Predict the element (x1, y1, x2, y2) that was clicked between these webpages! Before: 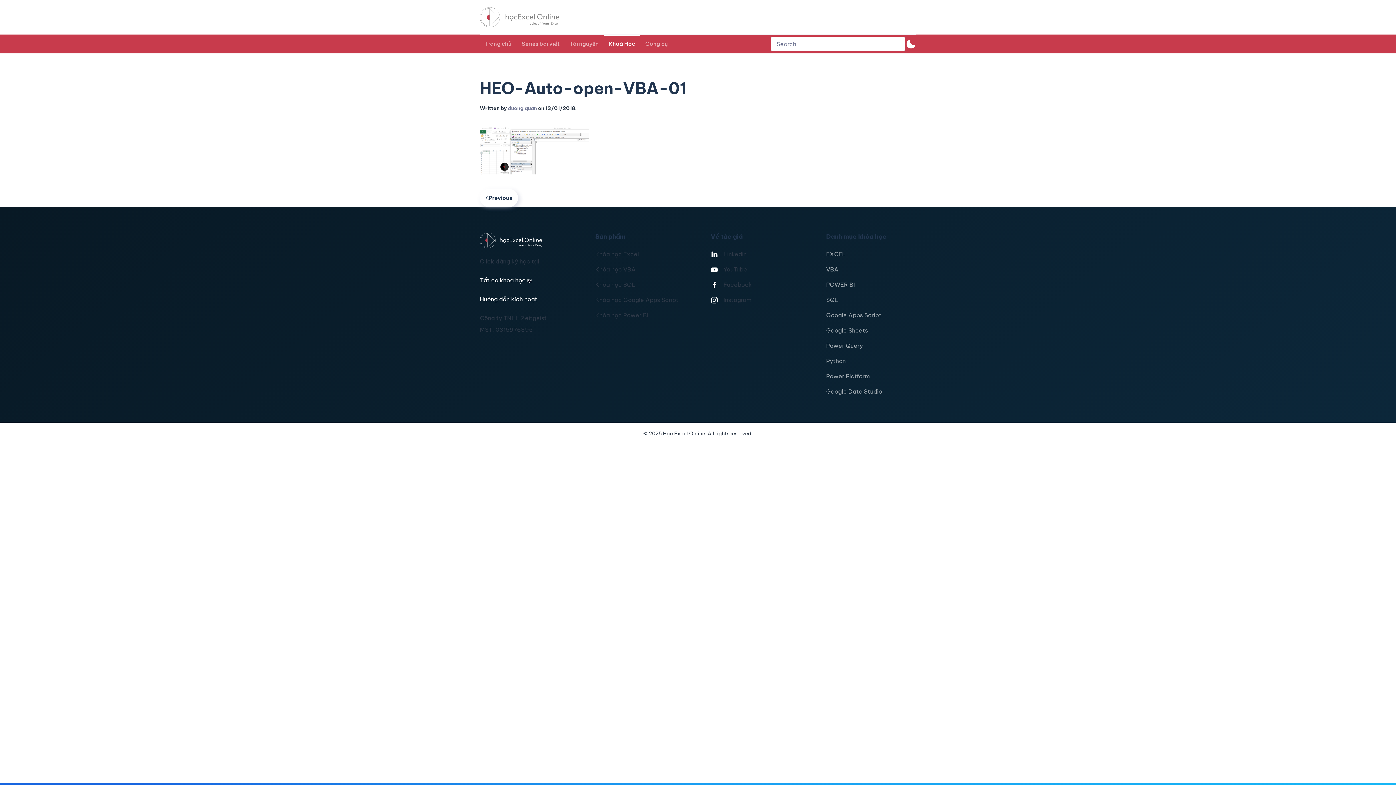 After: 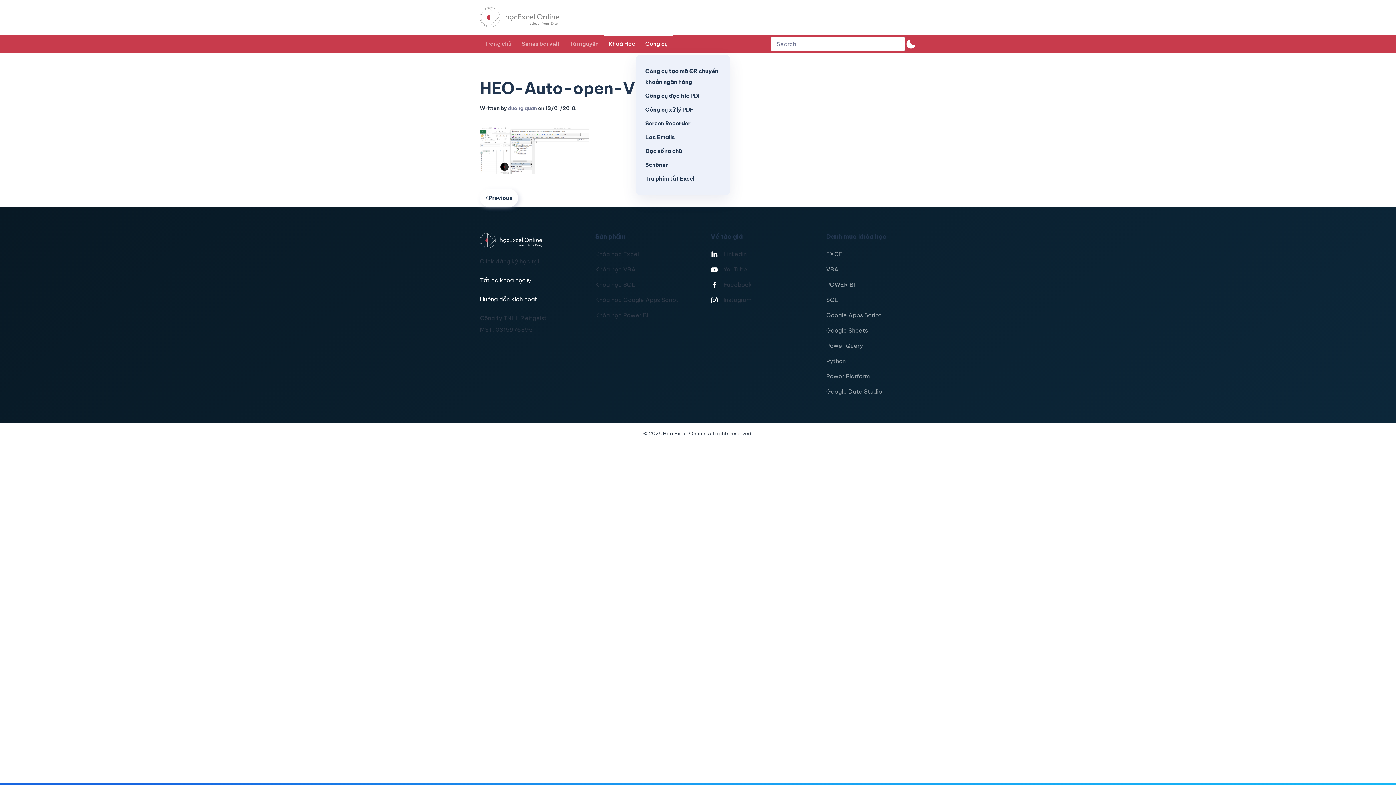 Action: bbox: (640, 34, 673, 53) label: Công cụ